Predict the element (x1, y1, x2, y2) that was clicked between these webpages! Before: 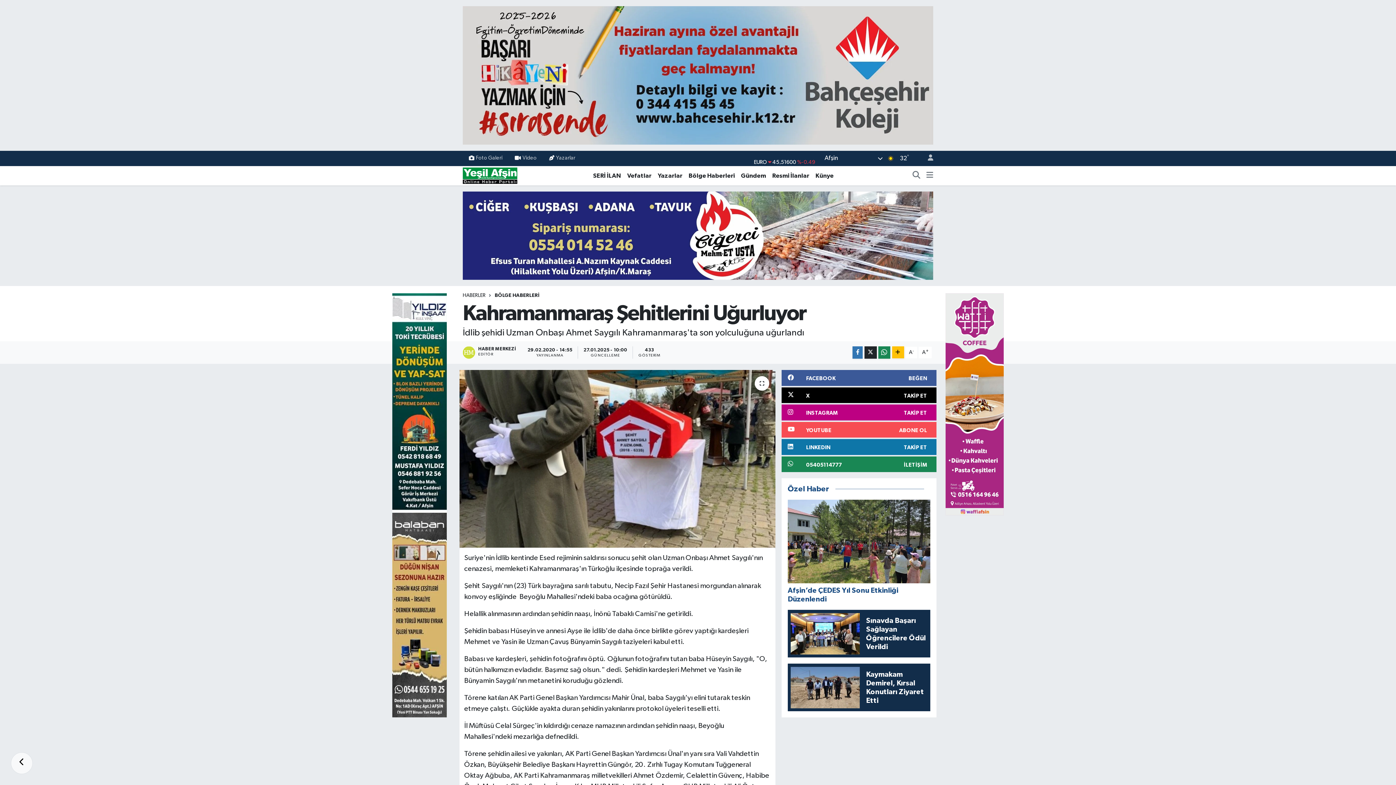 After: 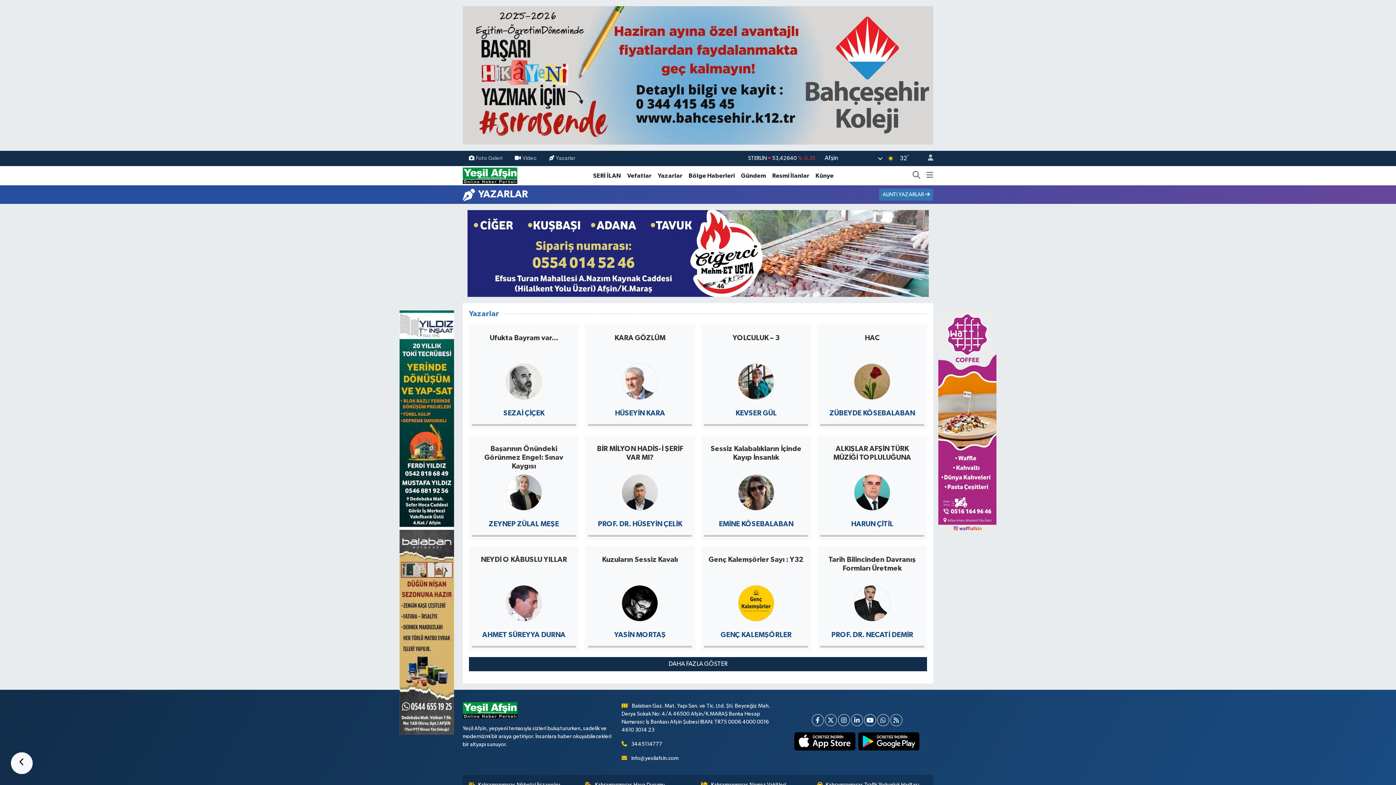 Action: bbox: (543, 151, 581, 165) label: Yazarlar